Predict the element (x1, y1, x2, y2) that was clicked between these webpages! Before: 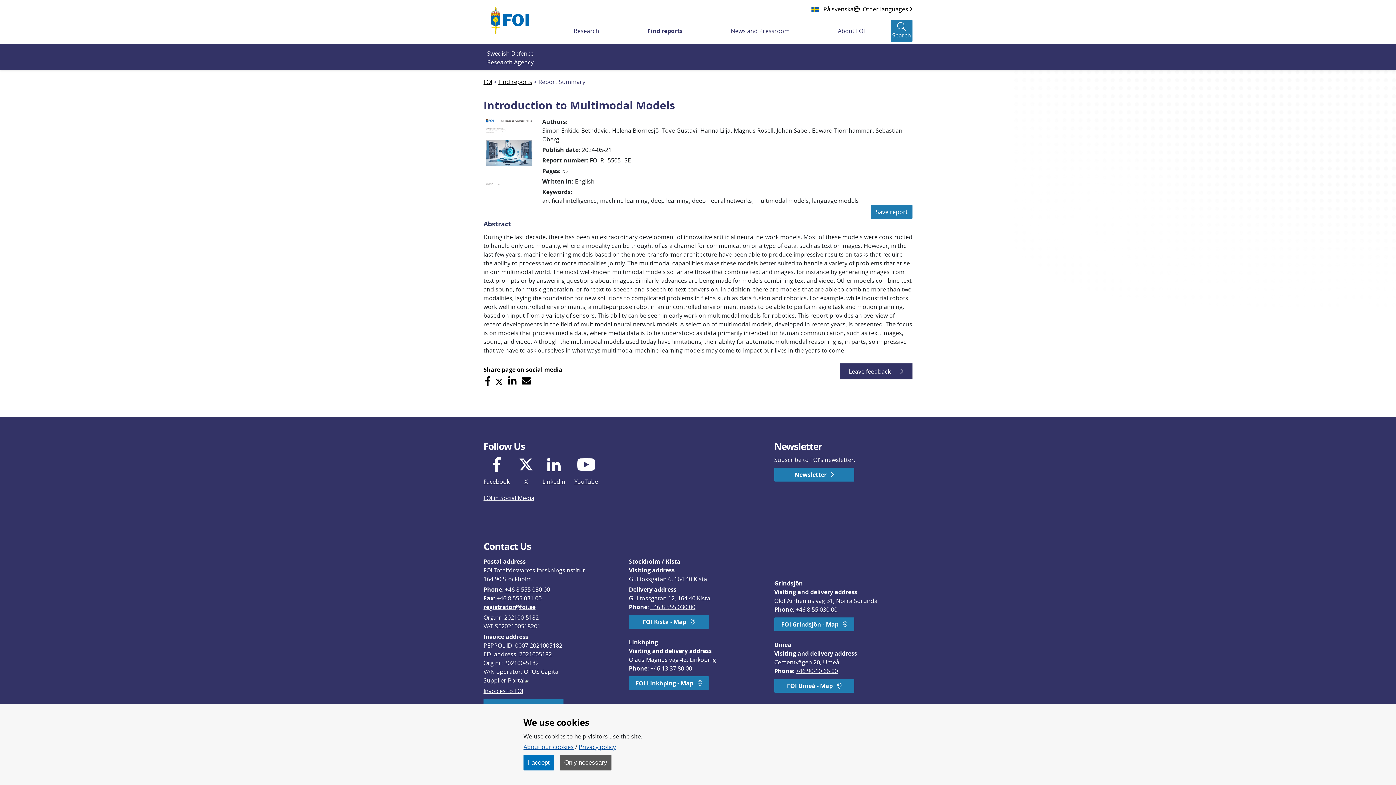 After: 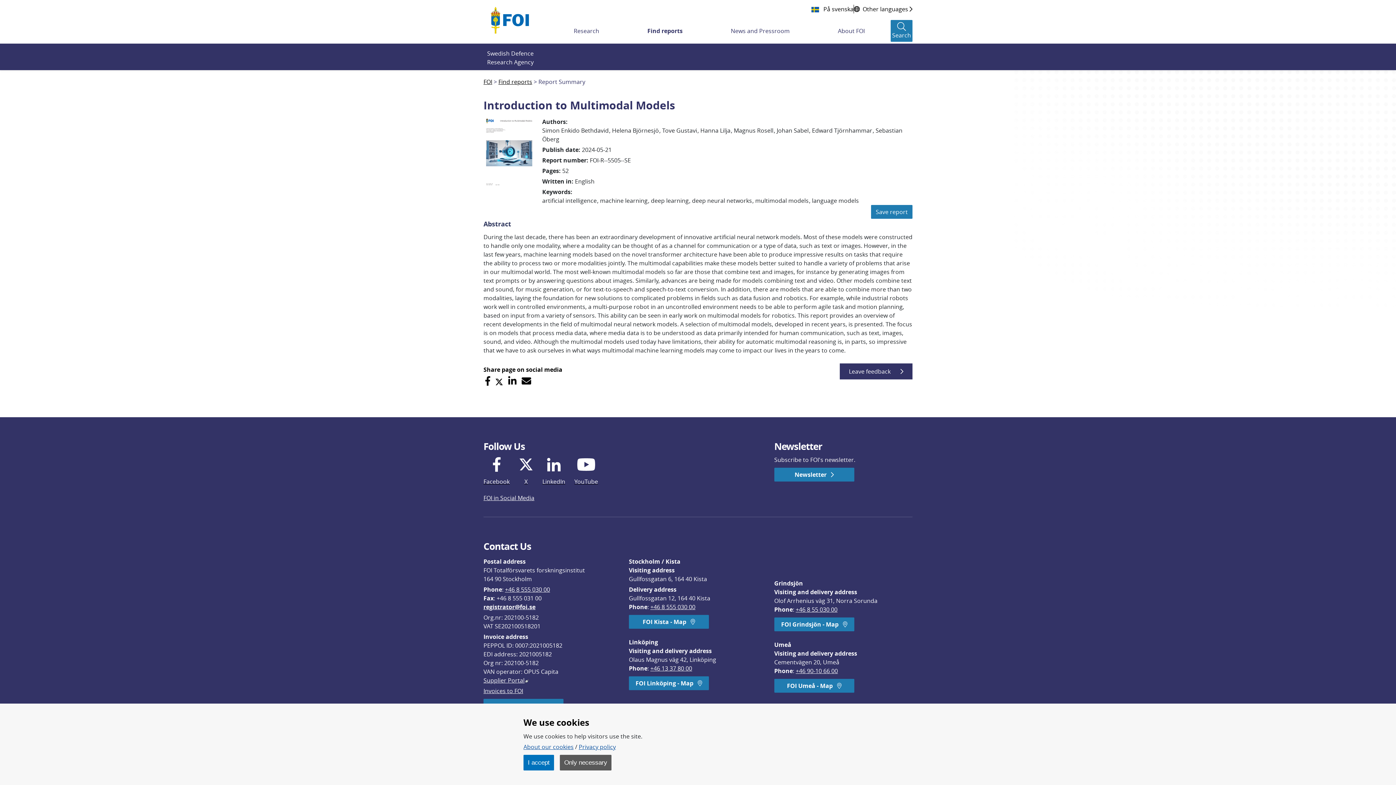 Action: label: +46 8 555 030 00 bbox: (505, 585, 550, 593)